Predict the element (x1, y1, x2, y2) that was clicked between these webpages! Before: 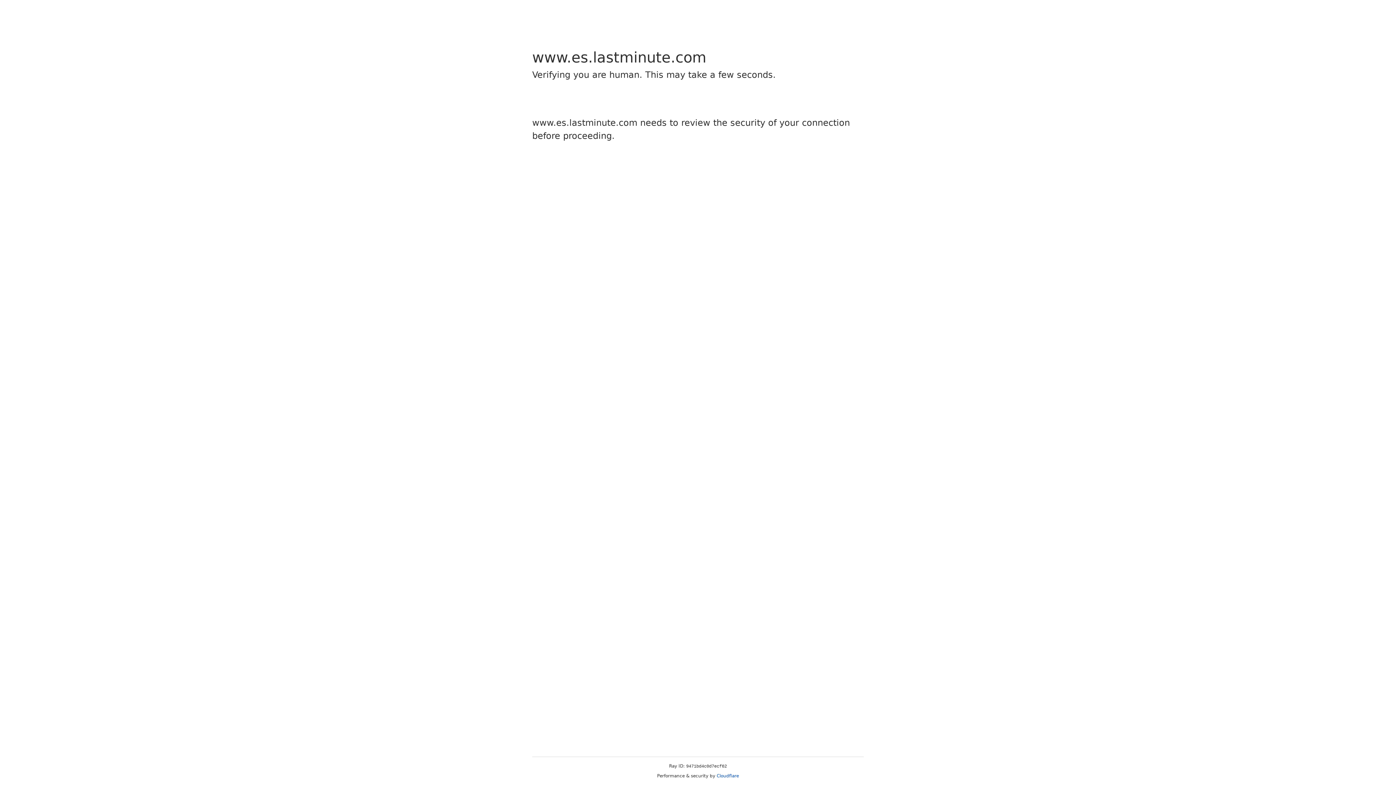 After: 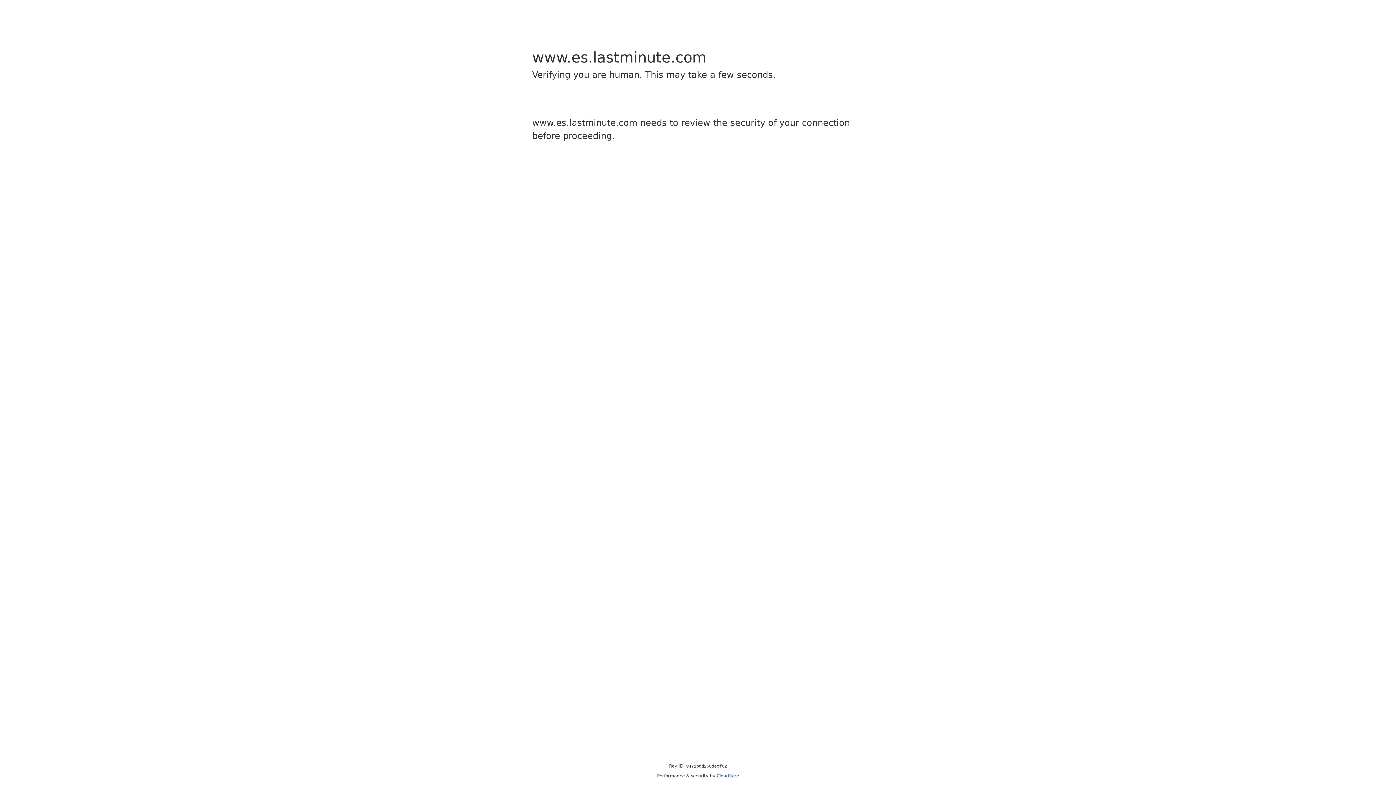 Action: bbox: (716, 773, 739, 778) label: Cloudflare